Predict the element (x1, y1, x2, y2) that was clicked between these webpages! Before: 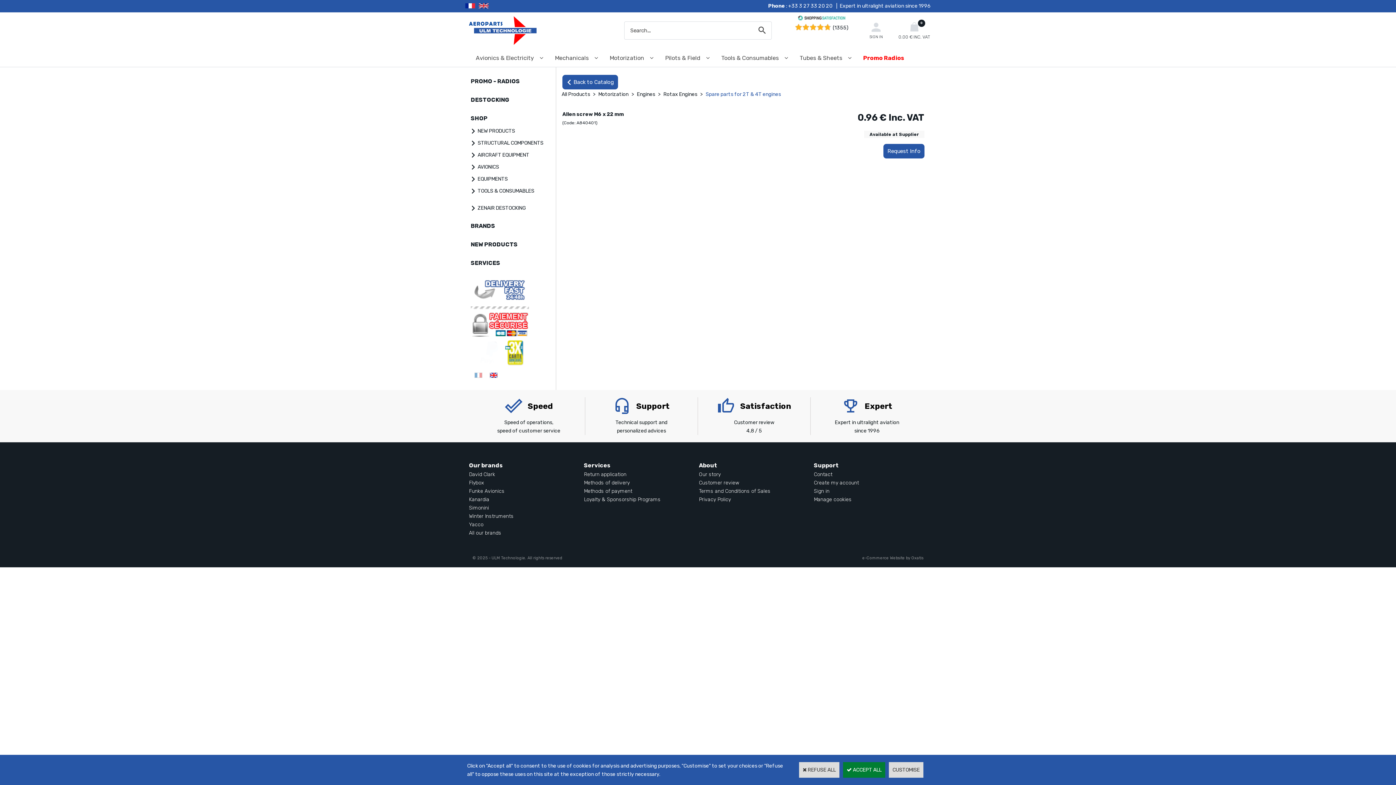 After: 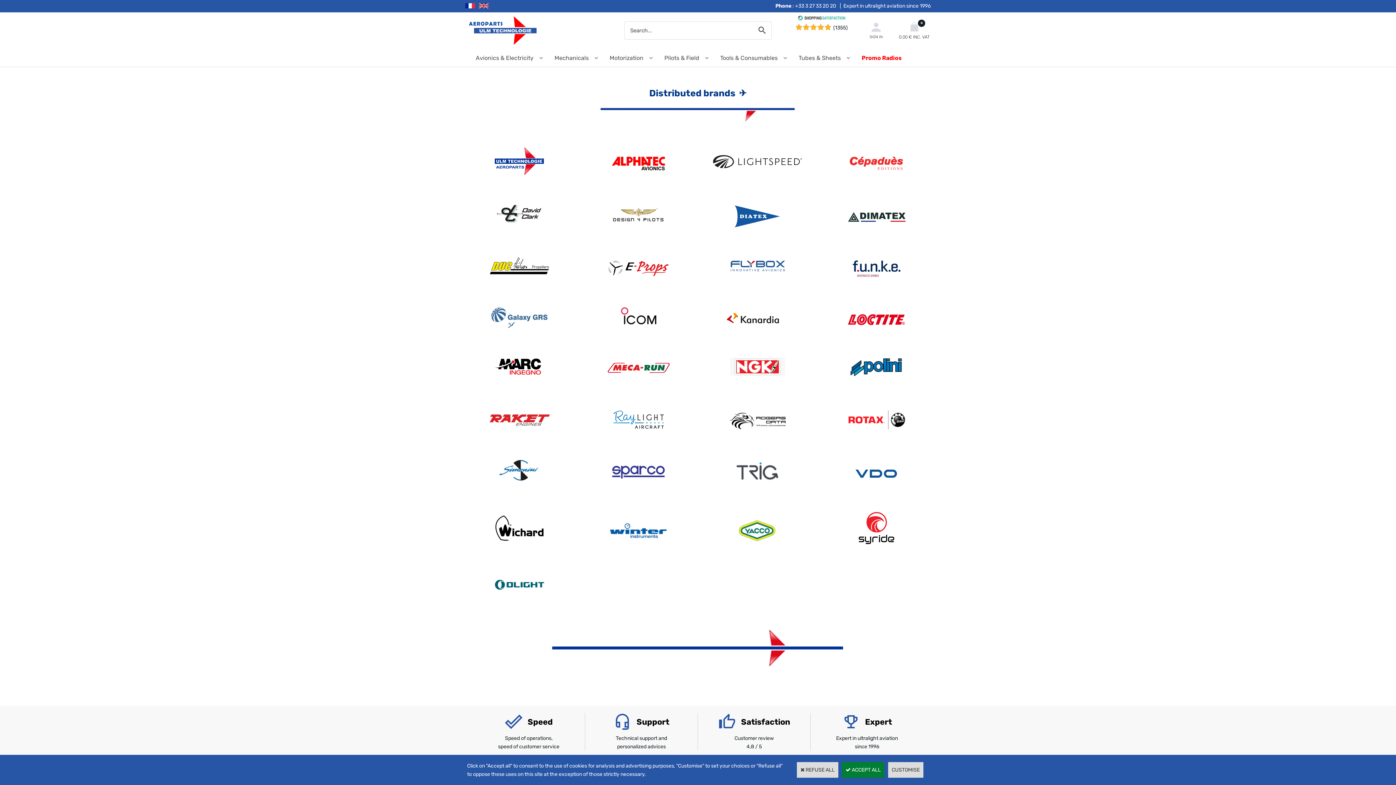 Action: label: BRANDS bbox: (465, 219, 556, 232)